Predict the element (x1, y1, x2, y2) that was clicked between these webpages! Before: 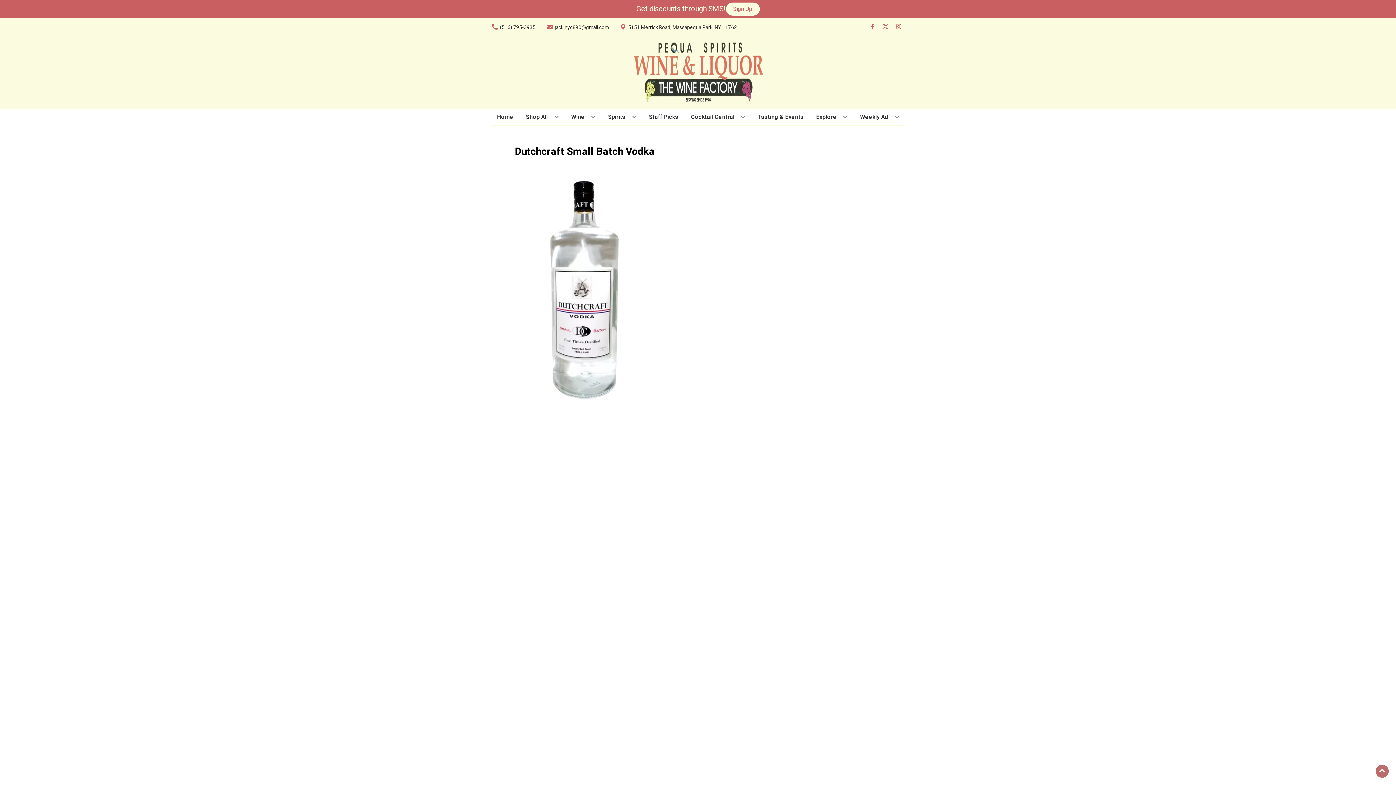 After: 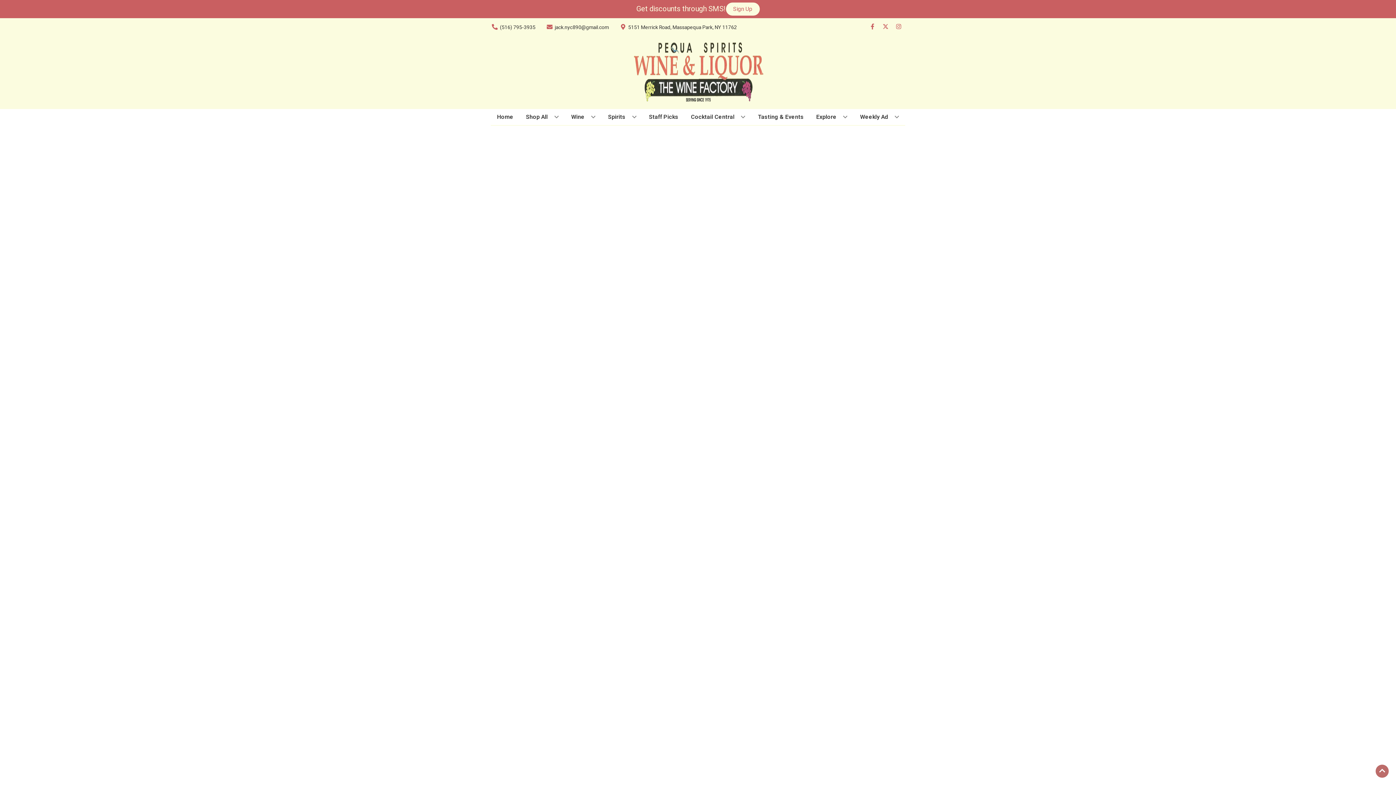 Action: label: Cocktail Central bbox: (688, 109, 748, 125)